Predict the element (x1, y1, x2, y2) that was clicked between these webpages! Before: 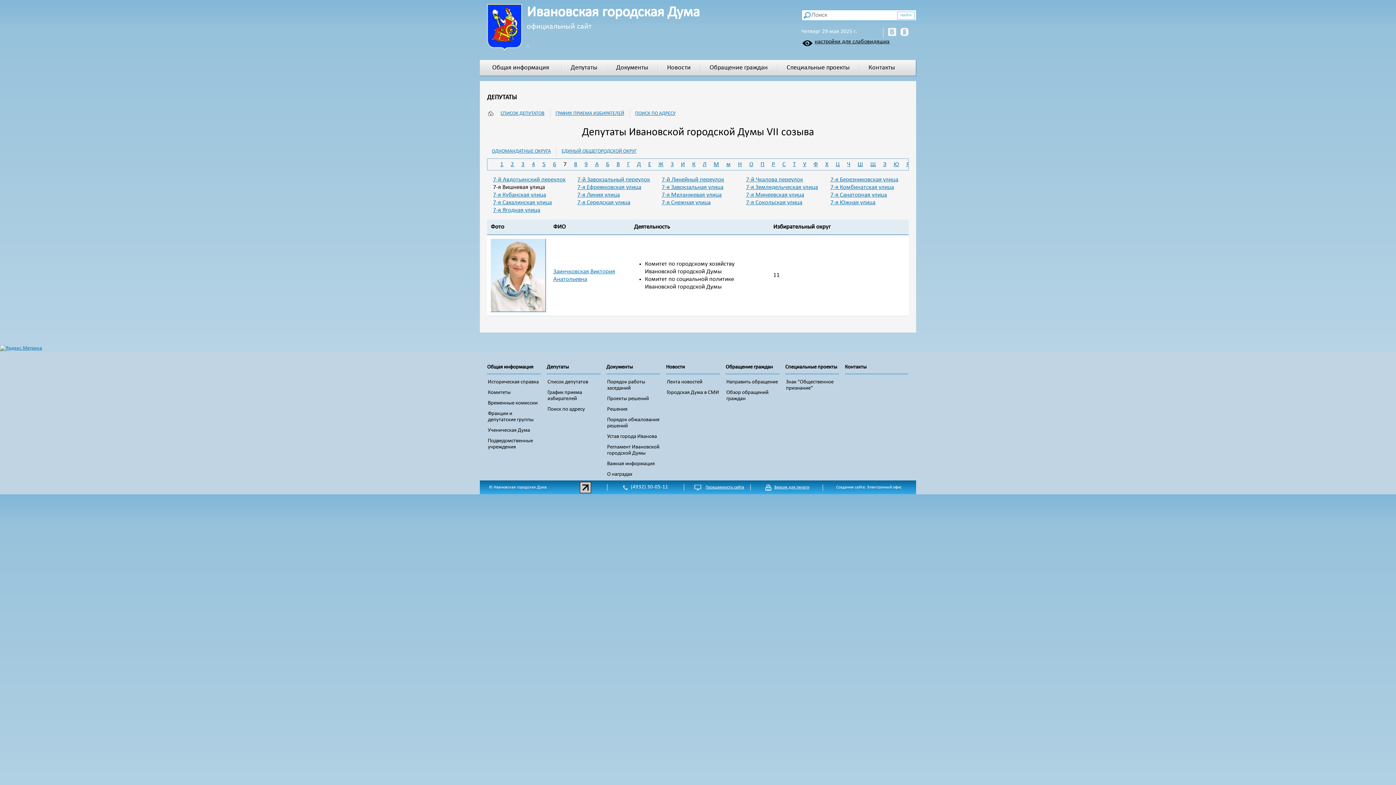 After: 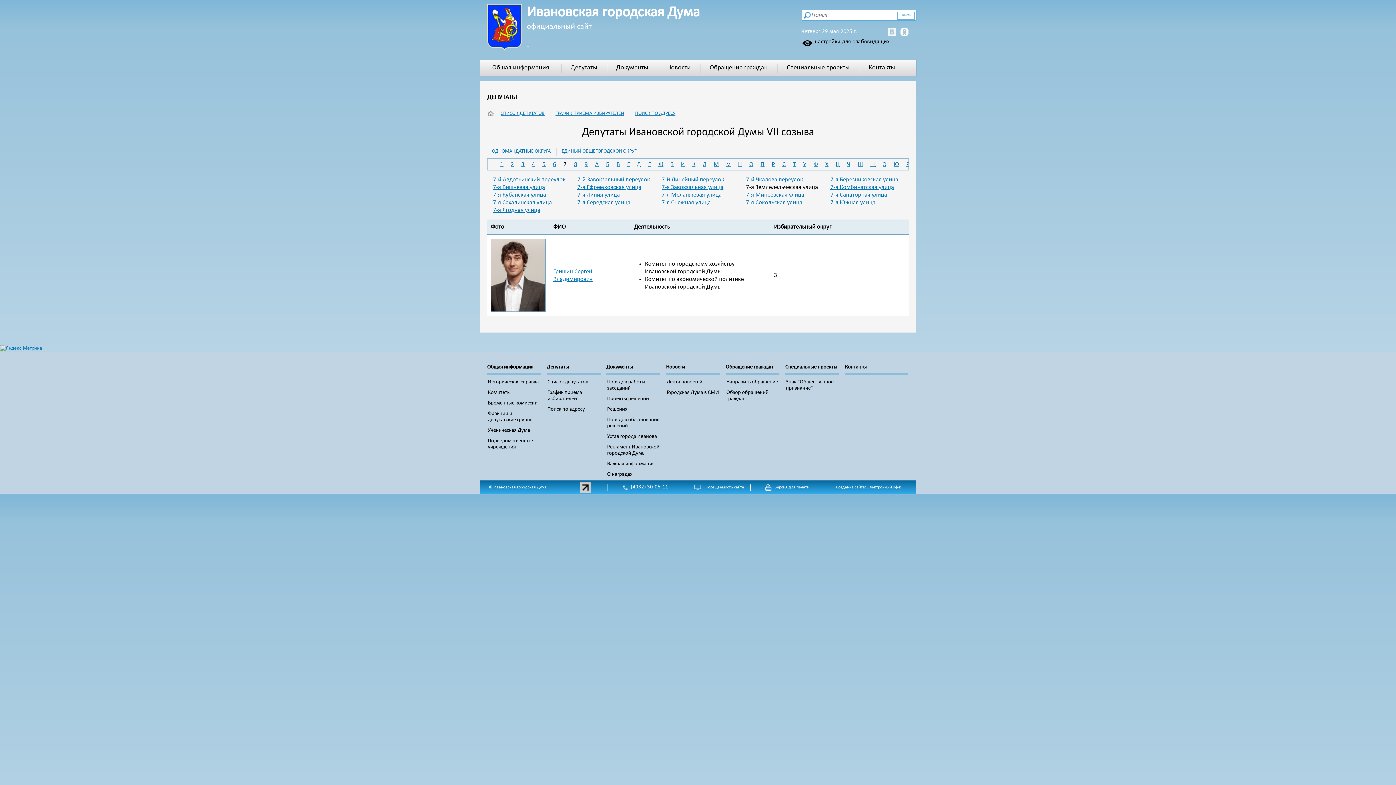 Action: bbox: (746, 184, 818, 190) label: 7-я Земледельческая улица